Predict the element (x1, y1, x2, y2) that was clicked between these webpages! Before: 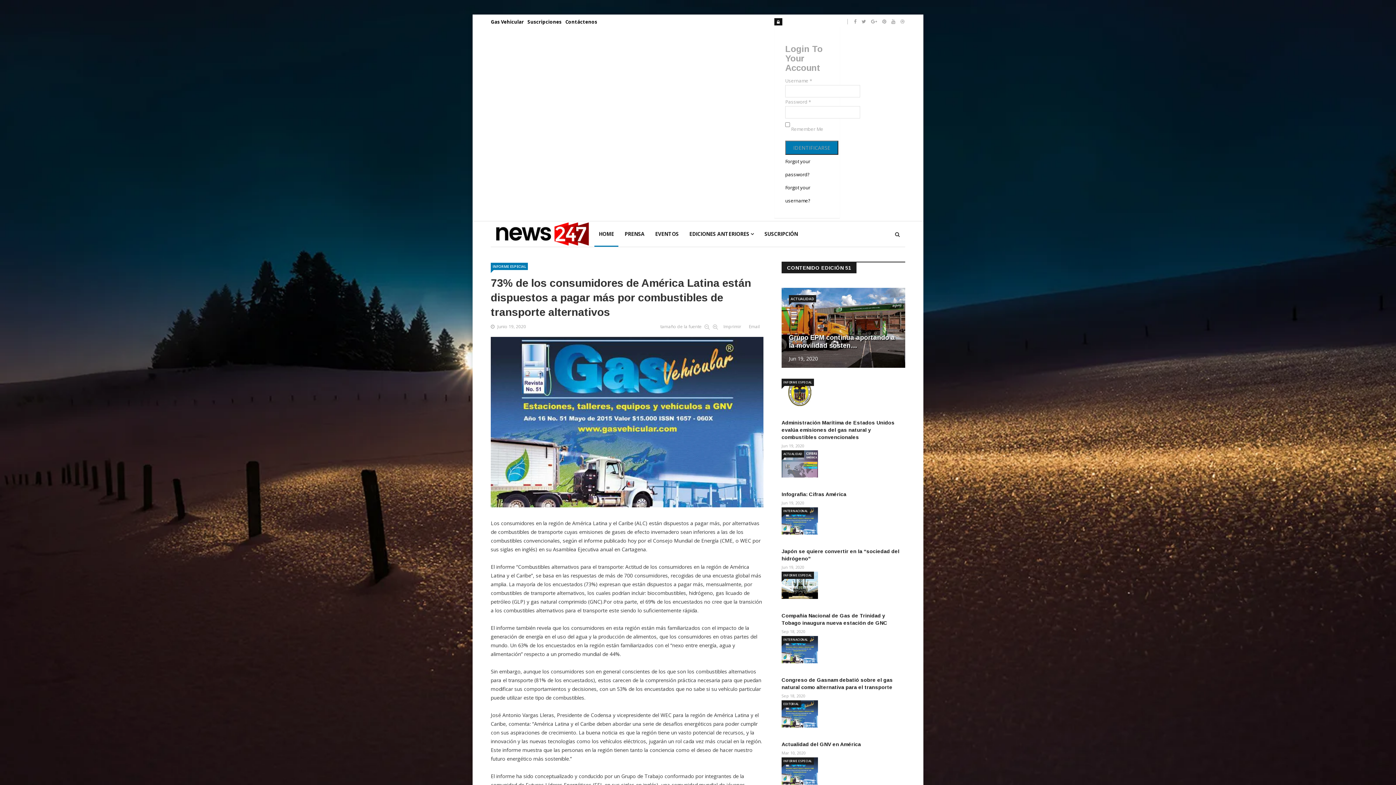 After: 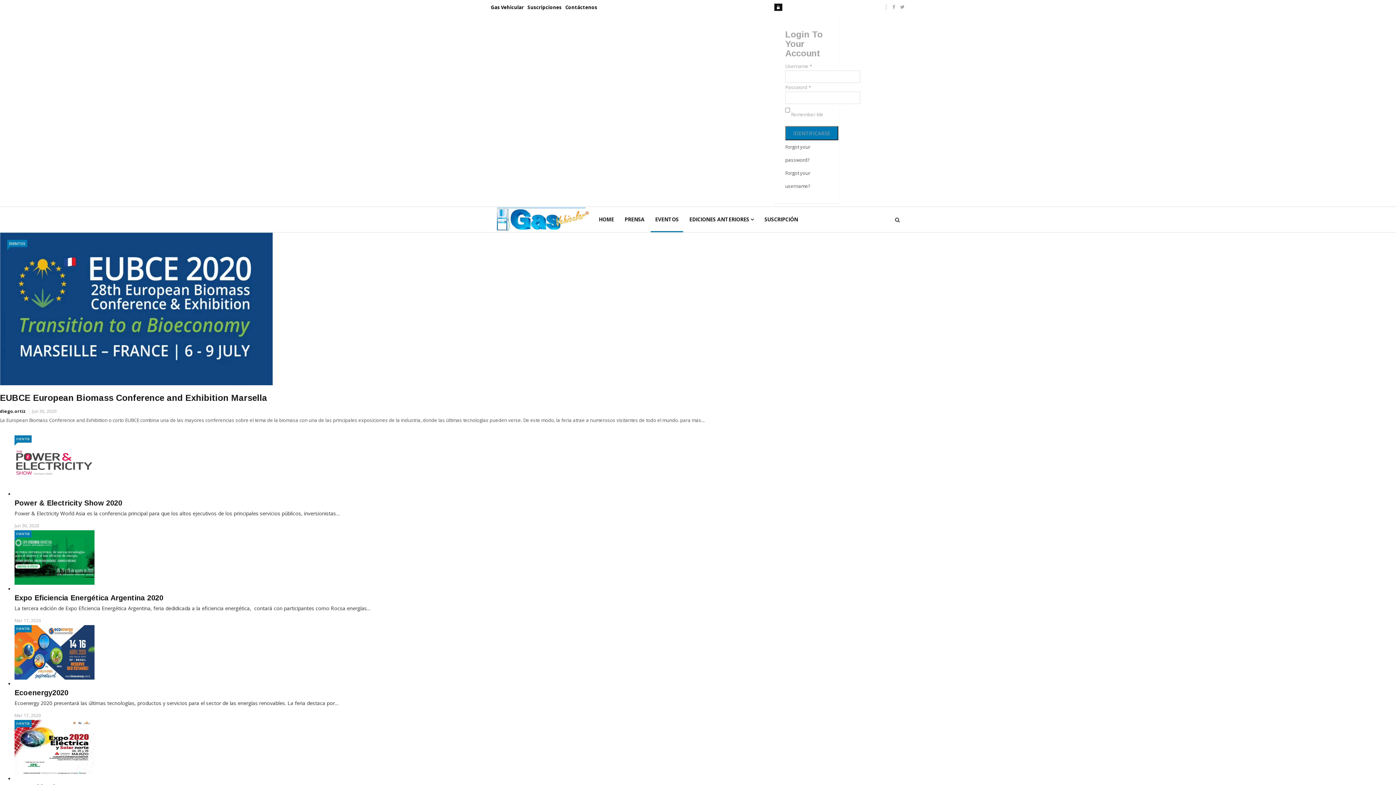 Action: label: EVENTOS bbox: (650, 221, 683, 246)